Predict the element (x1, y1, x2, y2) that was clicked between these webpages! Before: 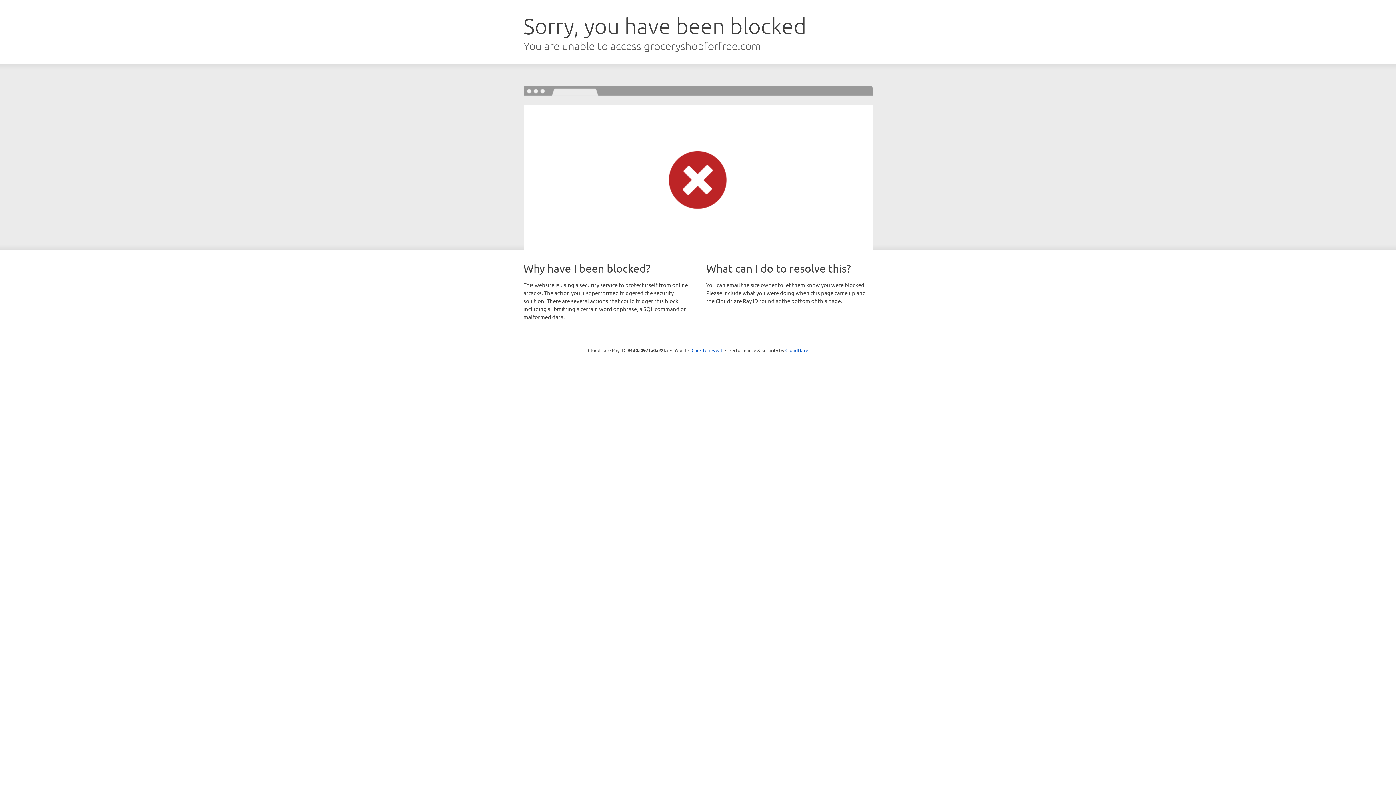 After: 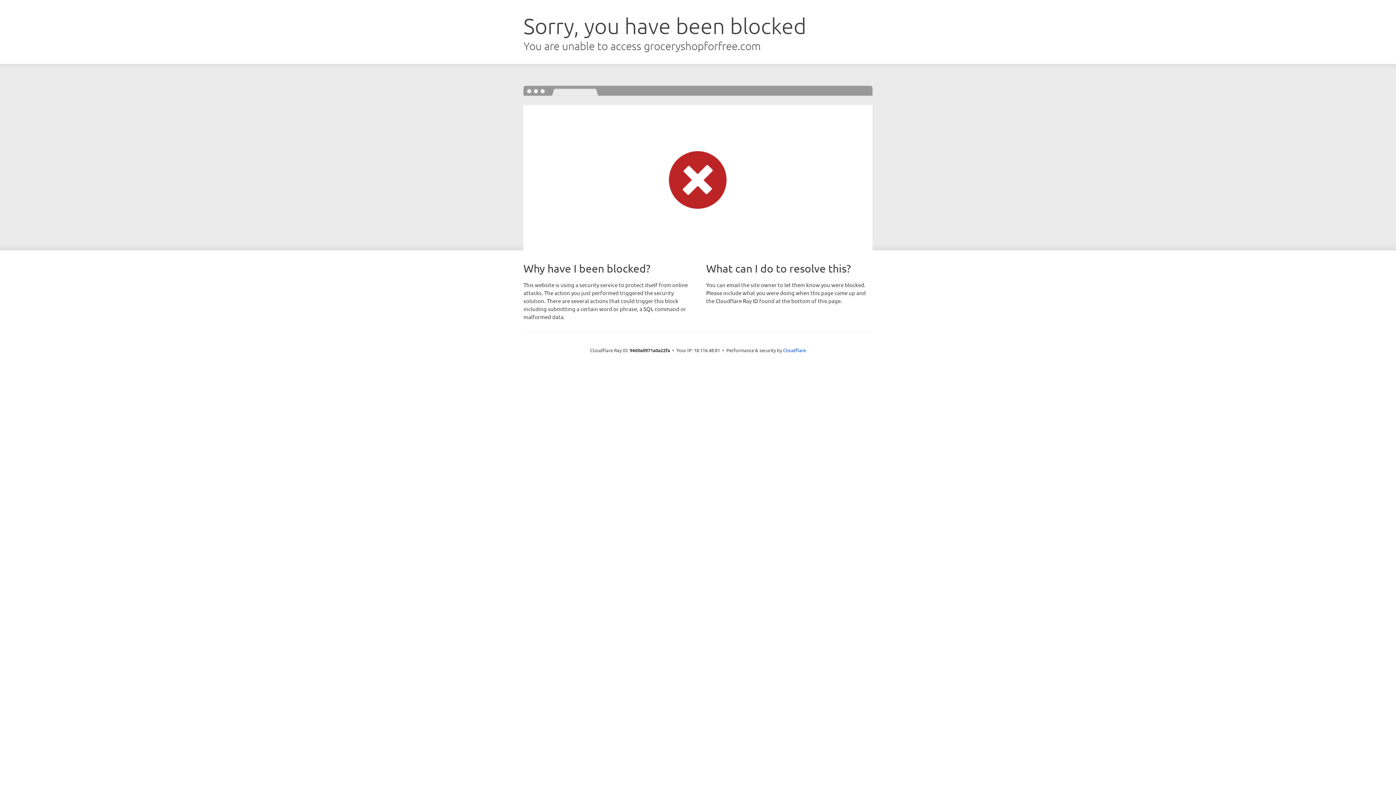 Action: label: Click to reveal bbox: (691, 346, 722, 353)